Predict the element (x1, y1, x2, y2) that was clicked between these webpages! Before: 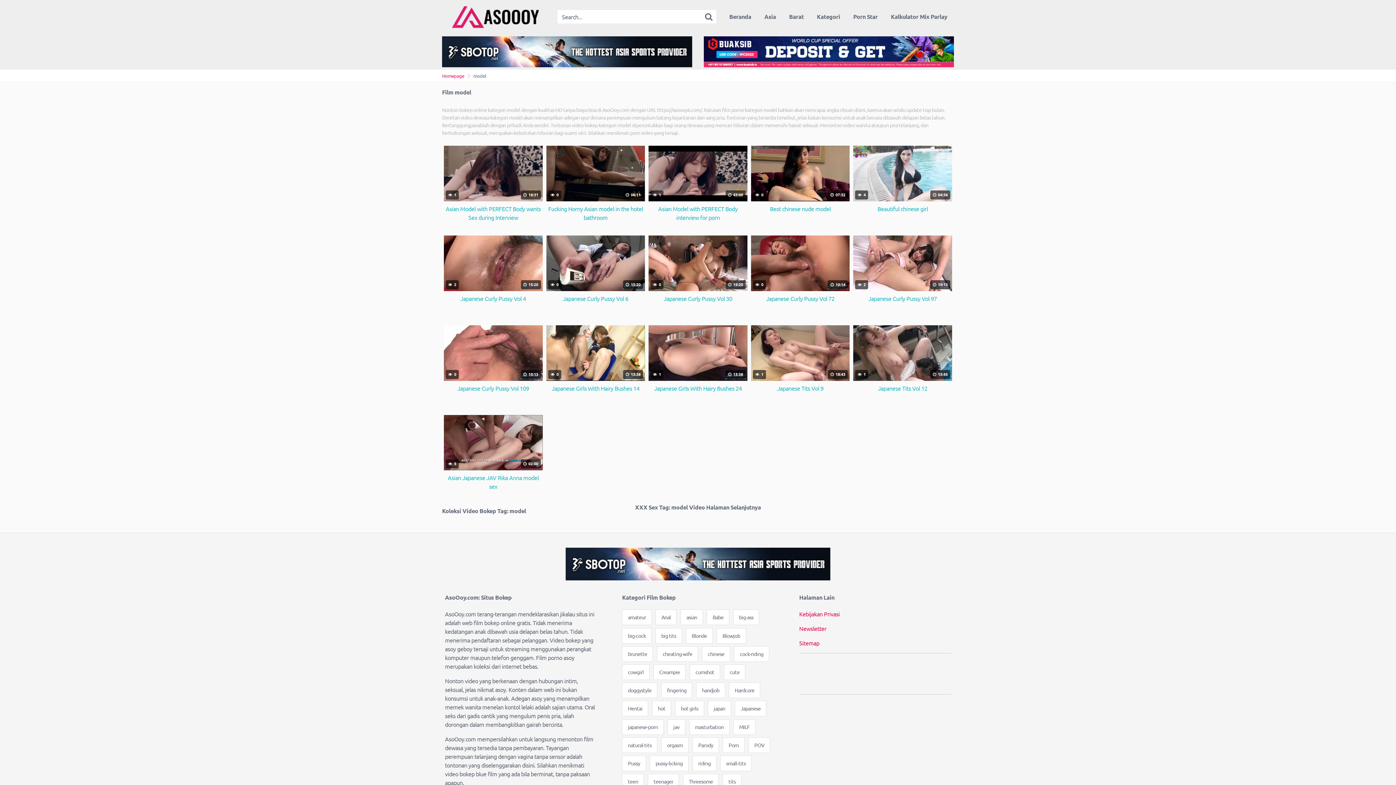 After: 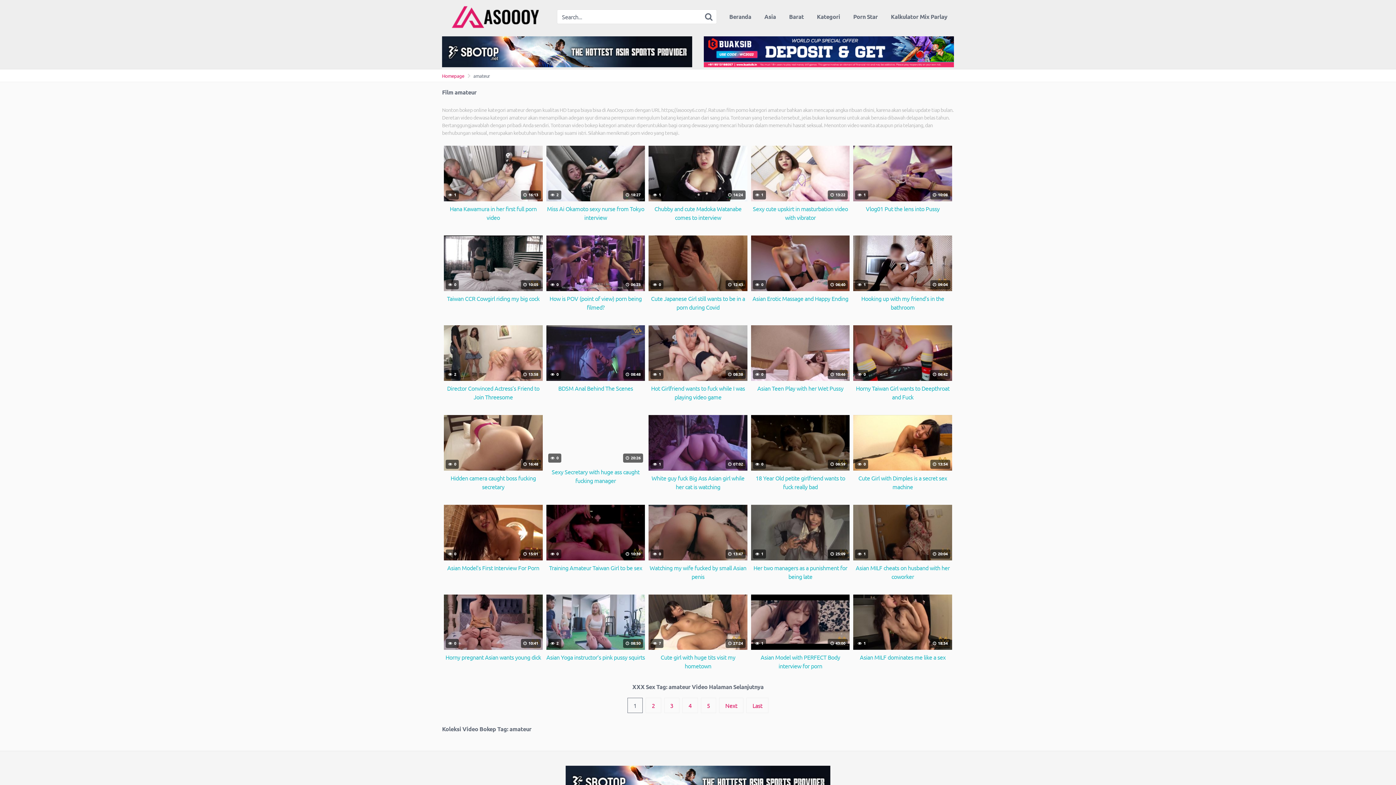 Action: label: amateur (464 items) bbox: (622, 609, 651, 625)